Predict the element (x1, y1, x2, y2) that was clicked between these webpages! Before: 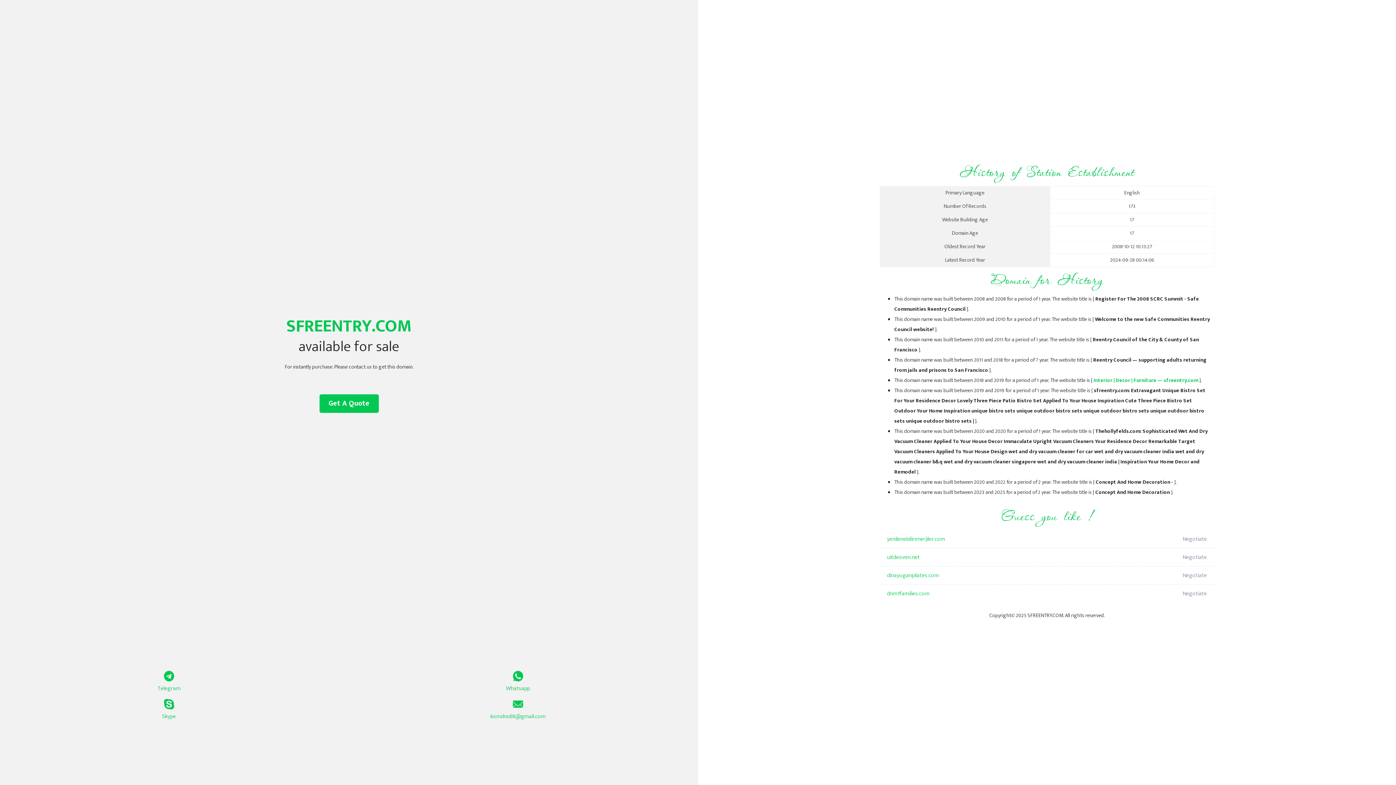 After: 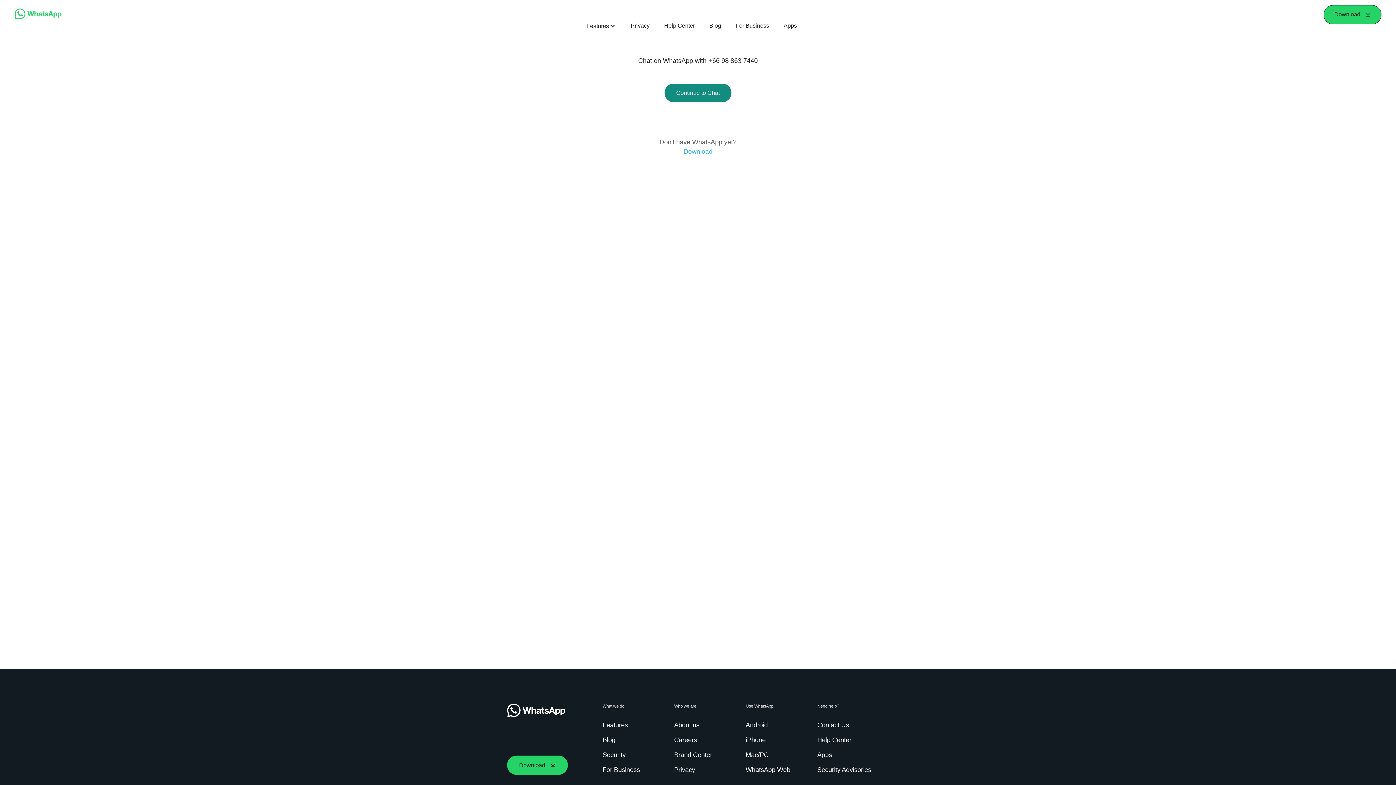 Action: bbox: (349, 671, 687, 693) label: Whatsapp